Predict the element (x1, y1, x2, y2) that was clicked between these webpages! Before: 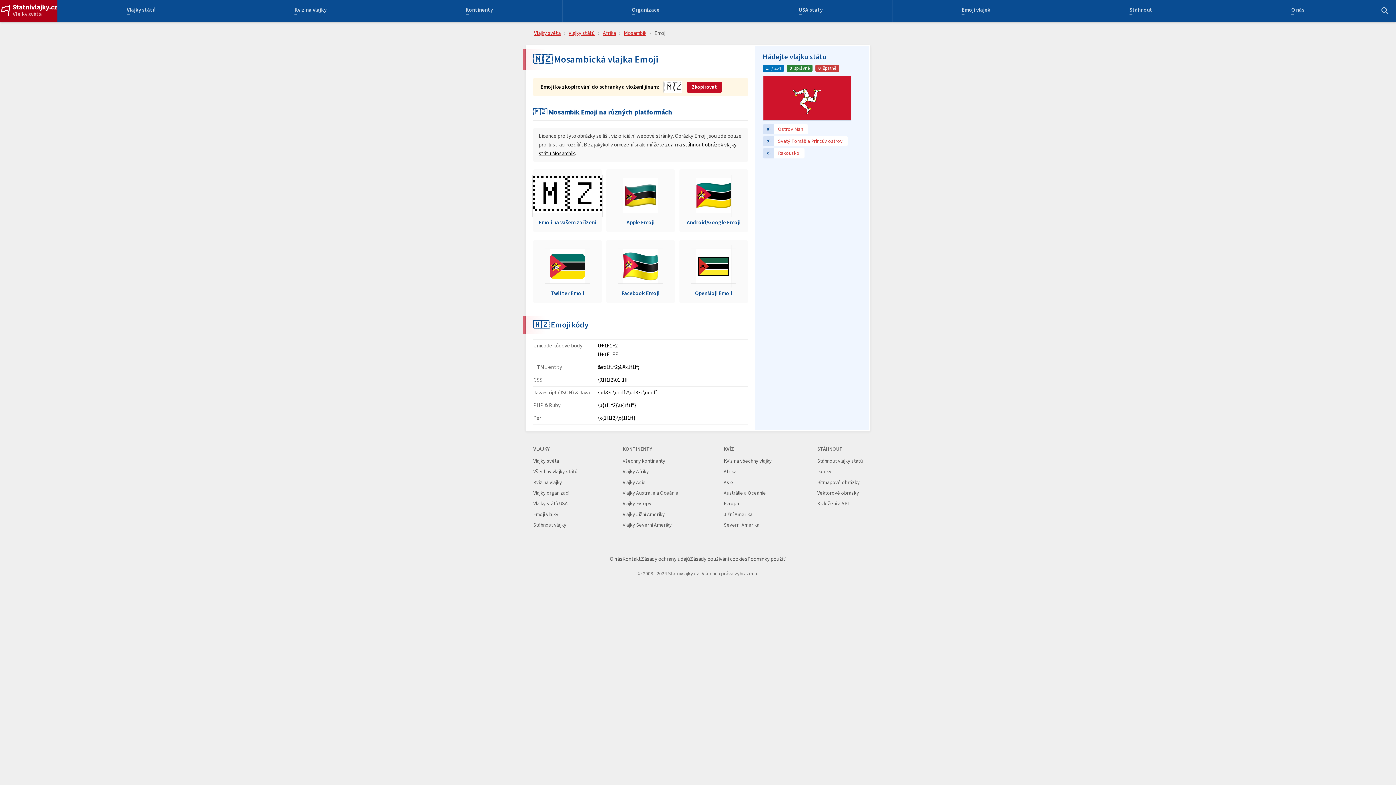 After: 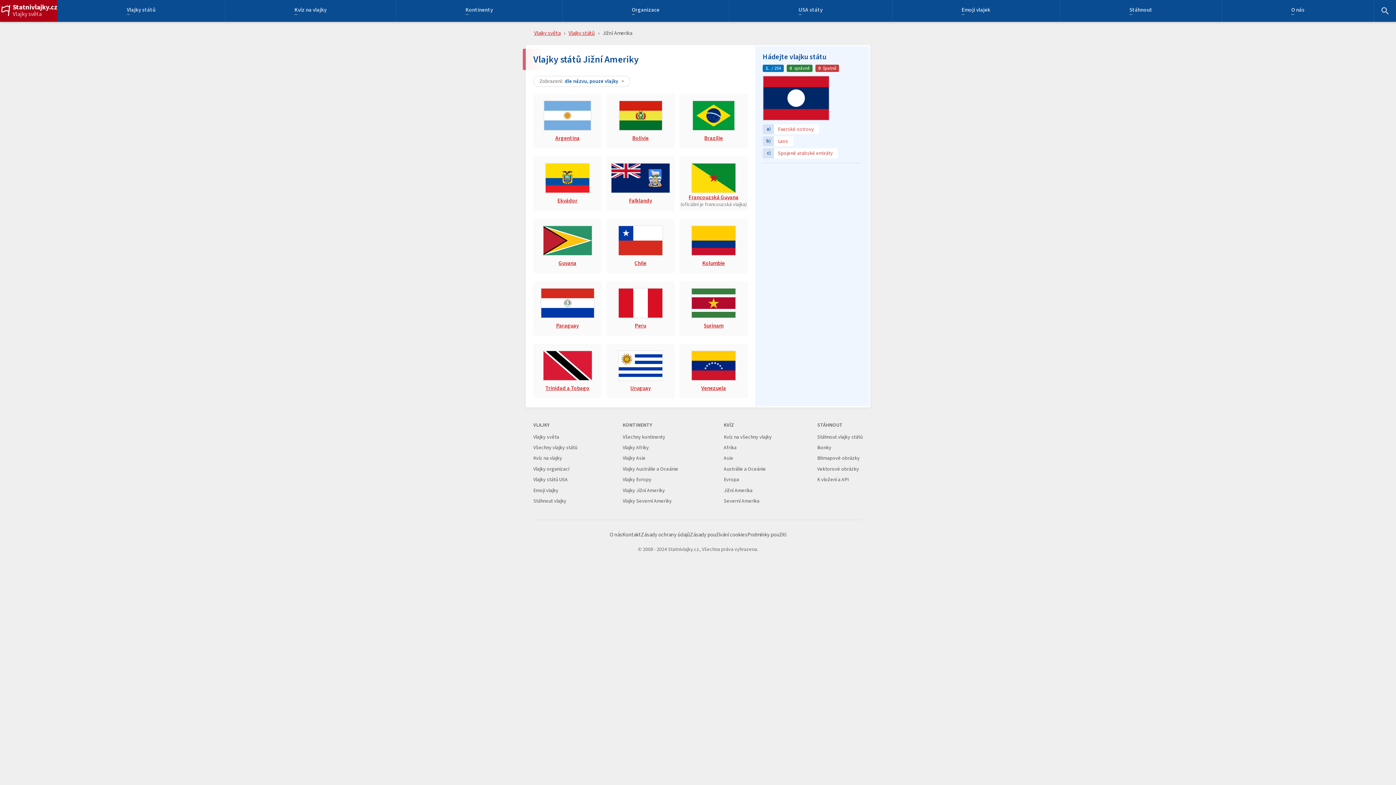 Action: bbox: (622, 511, 665, 518) label: Vlajky Jižní Ameriky